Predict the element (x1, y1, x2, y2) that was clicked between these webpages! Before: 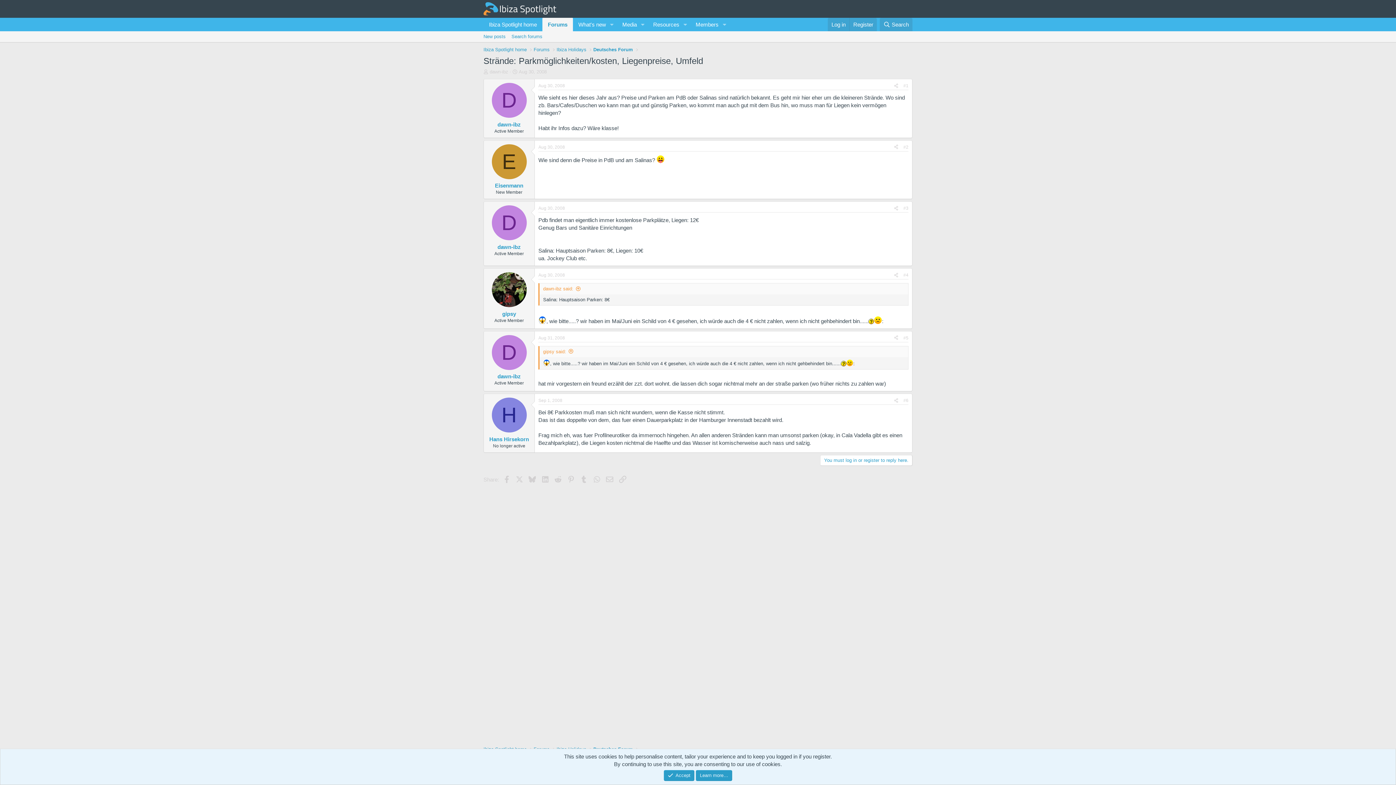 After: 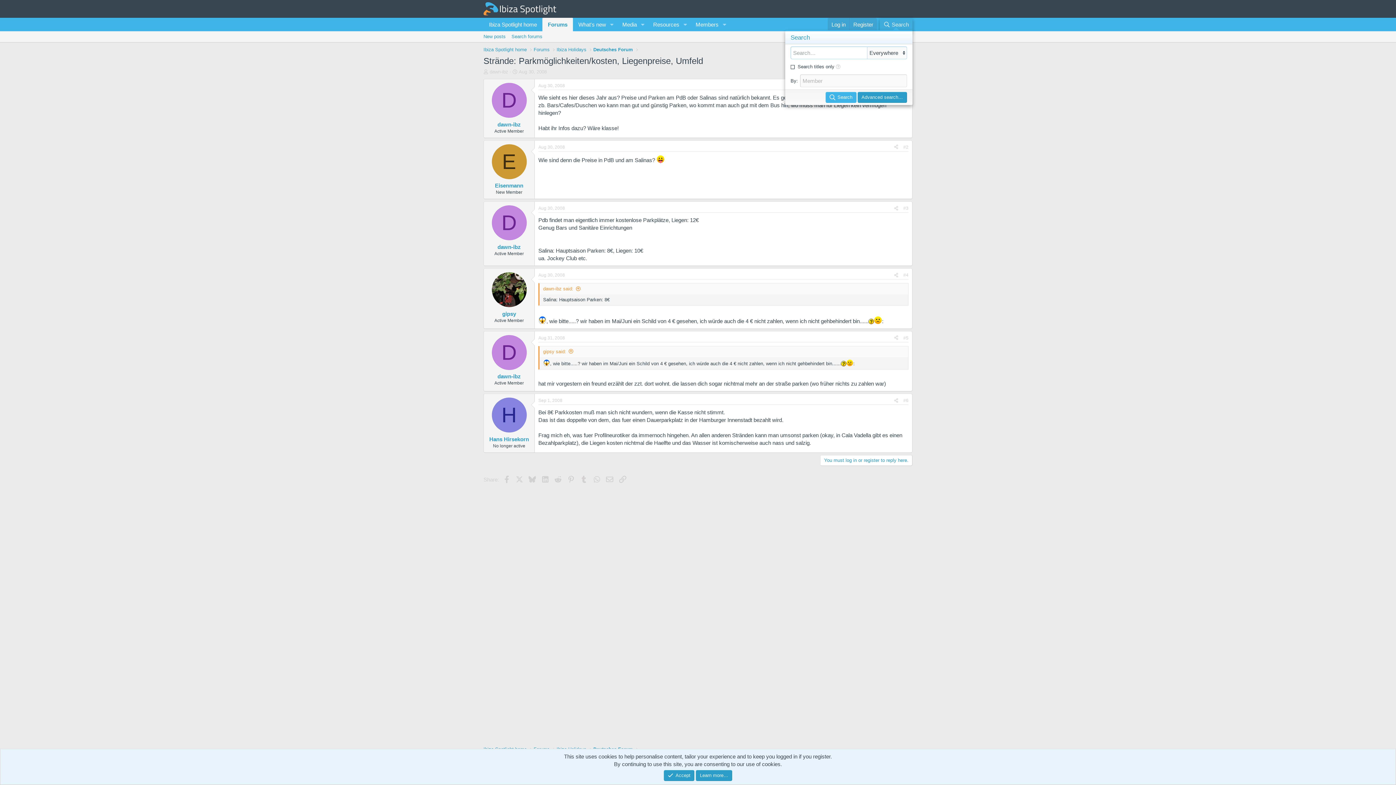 Action: bbox: (879, 17, 912, 31) label: Search